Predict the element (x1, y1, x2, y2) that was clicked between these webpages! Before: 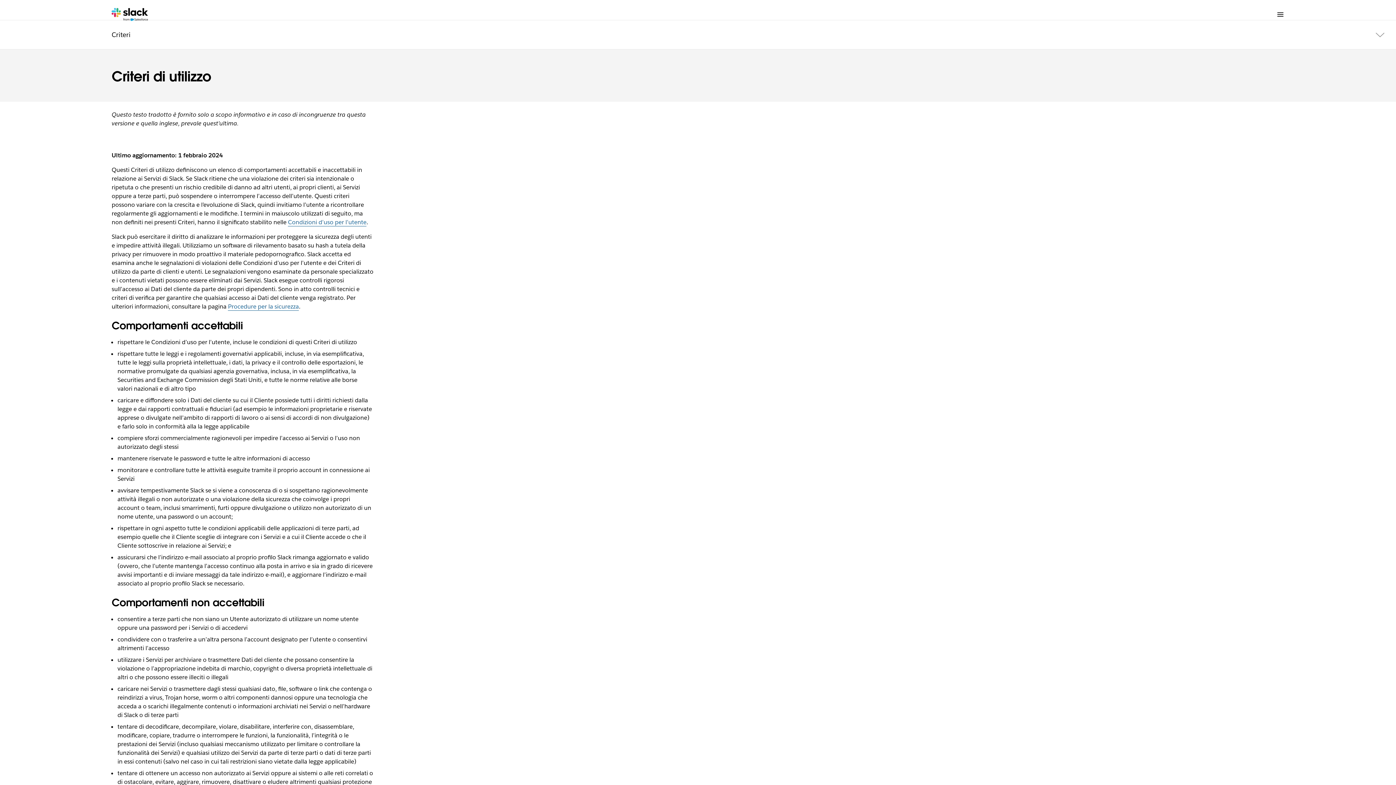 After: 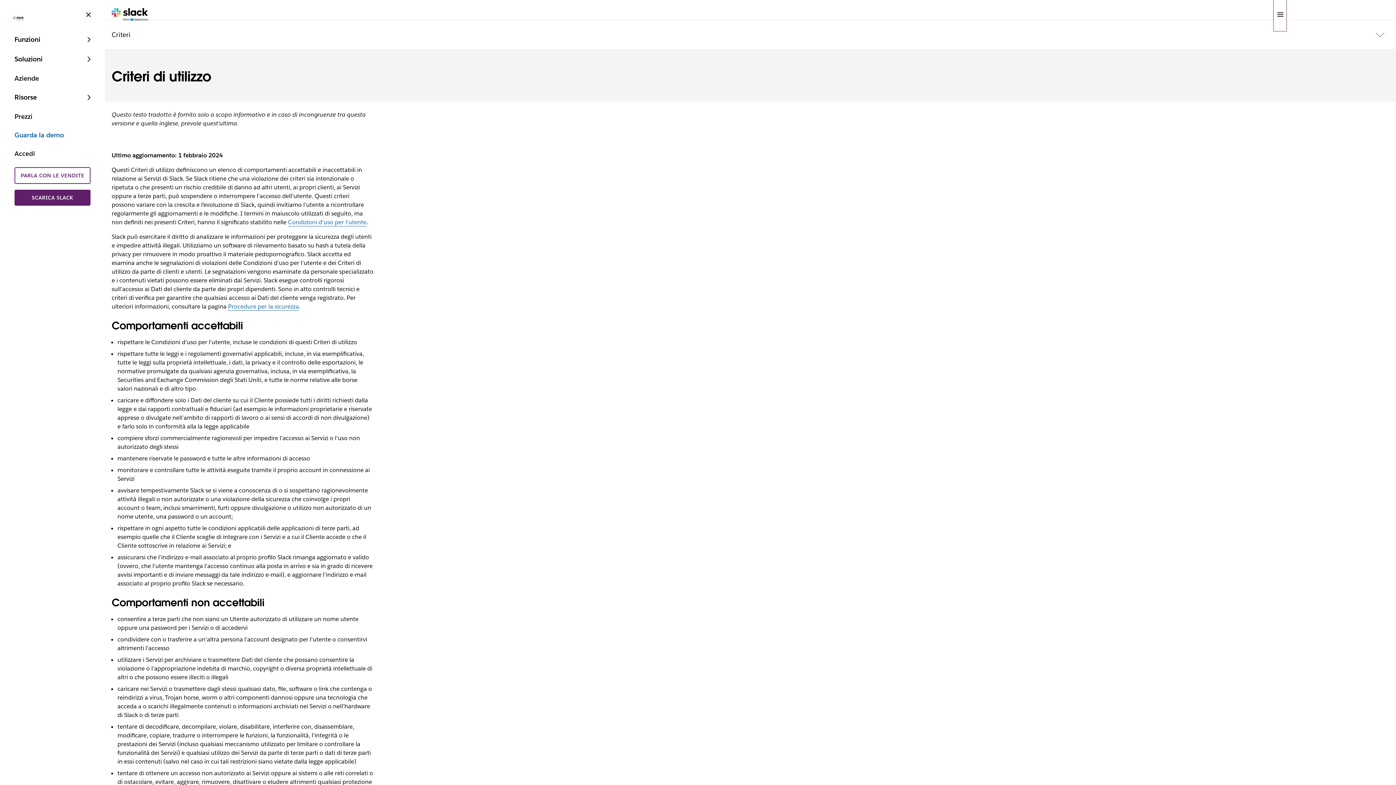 Action: bbox: (1275, 0, 1284, 29) label: Menu